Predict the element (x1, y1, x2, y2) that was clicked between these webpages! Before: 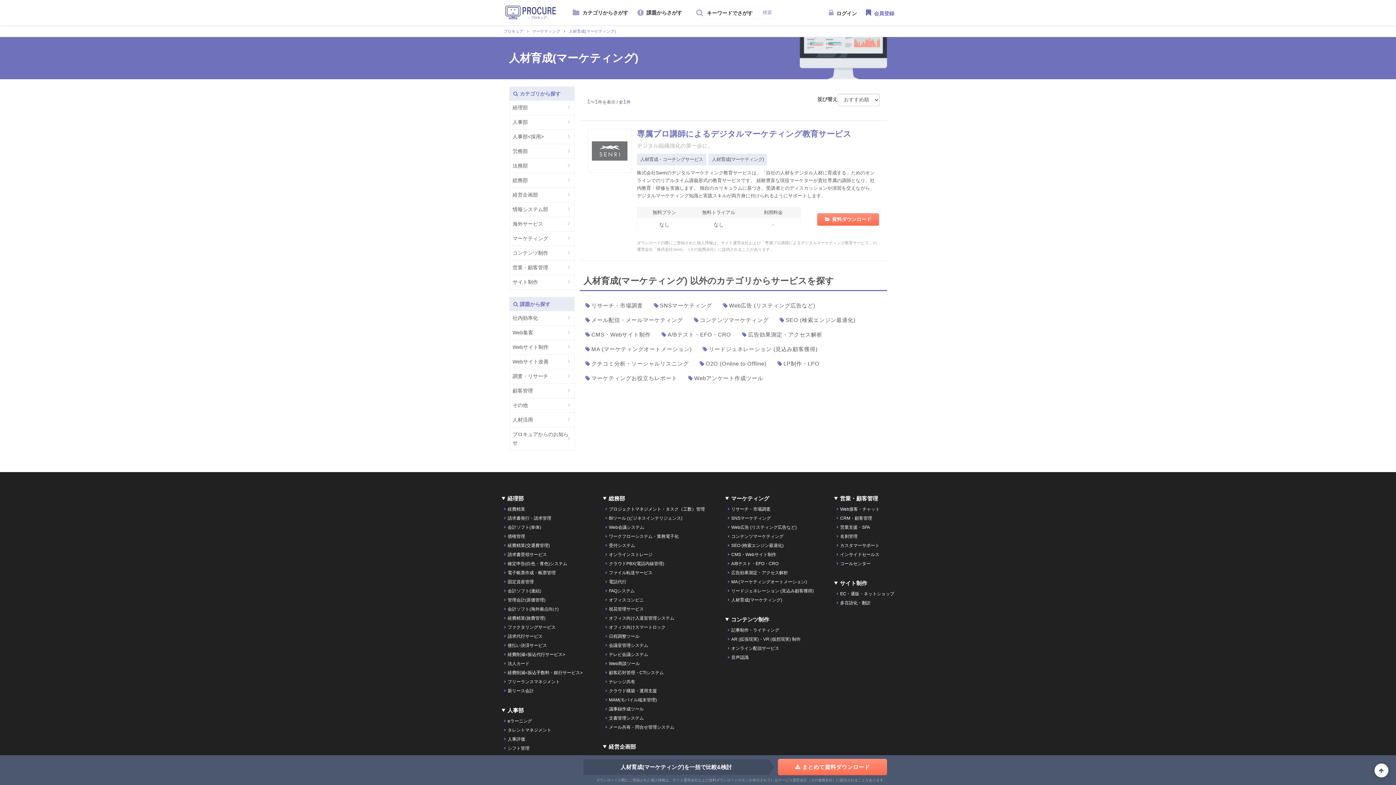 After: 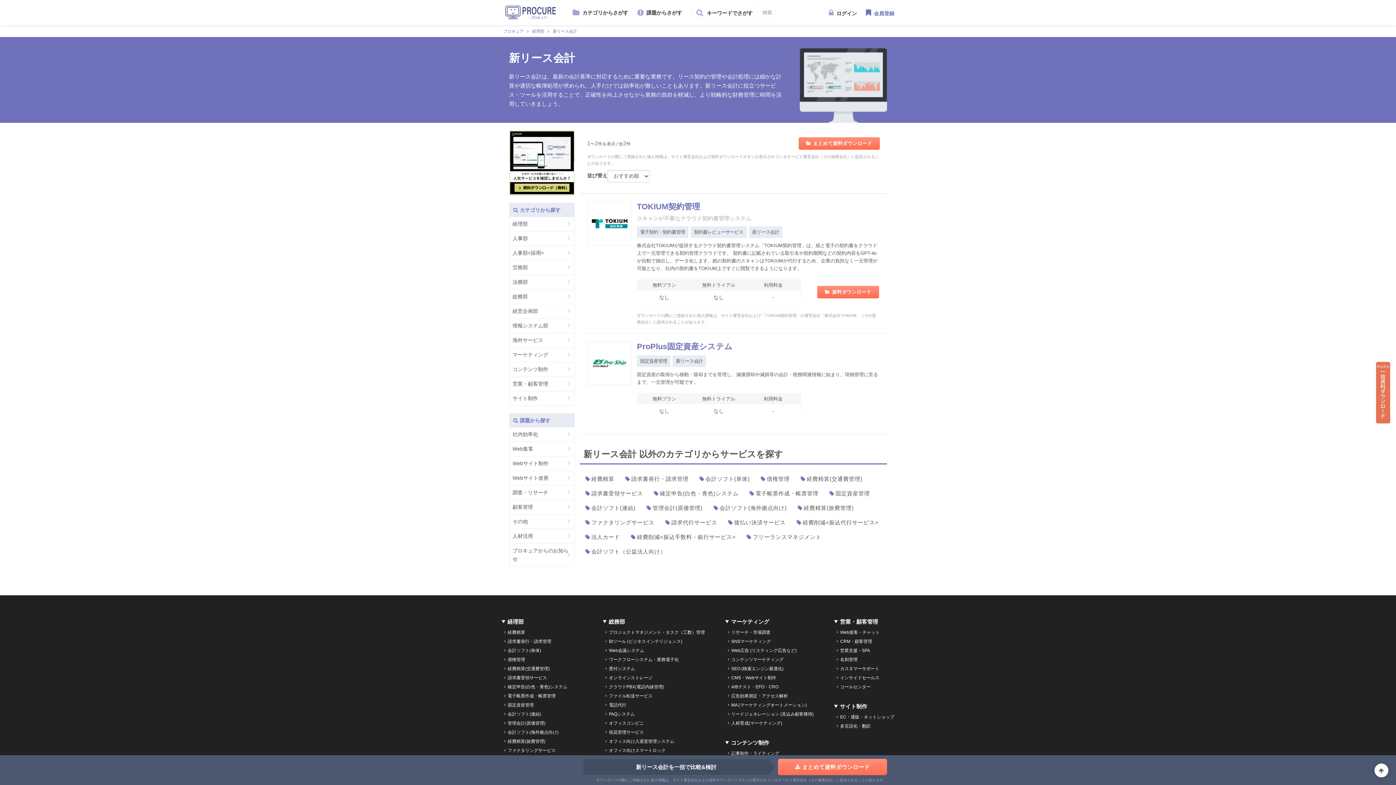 Action: bbox: (504, 688, 534, 693) label: 新リース会計